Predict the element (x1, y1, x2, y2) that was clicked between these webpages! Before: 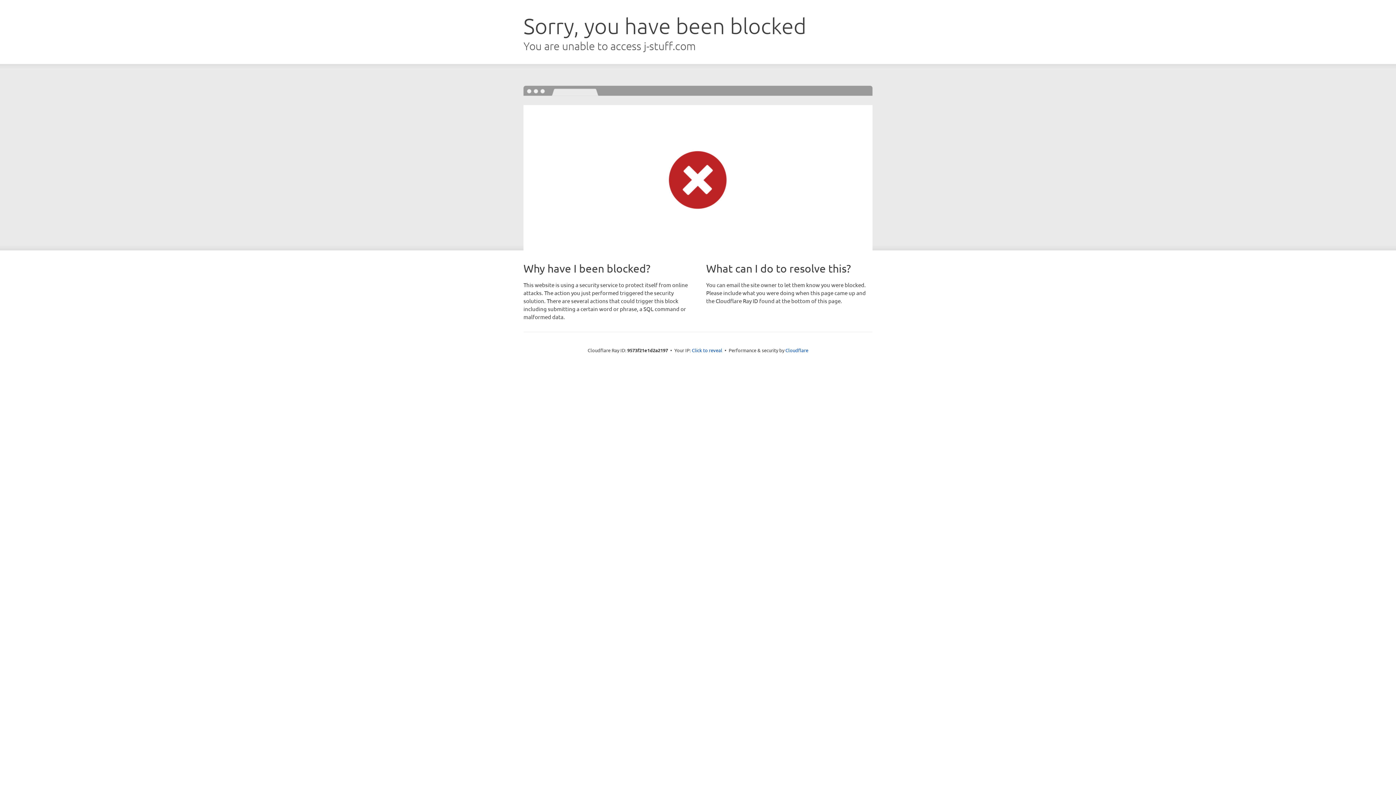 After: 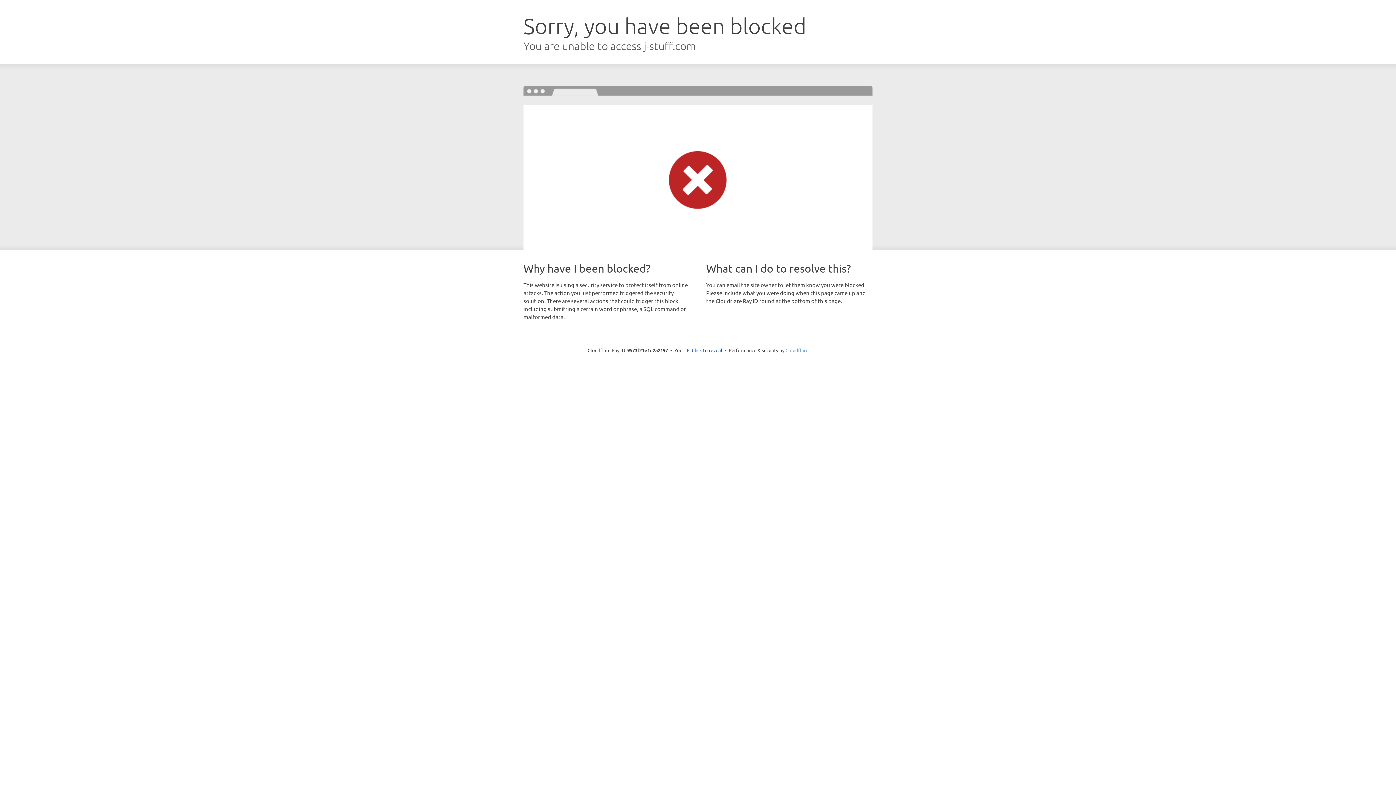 Action: bbox: (785, 347, 808, 353) label: Cloudflare